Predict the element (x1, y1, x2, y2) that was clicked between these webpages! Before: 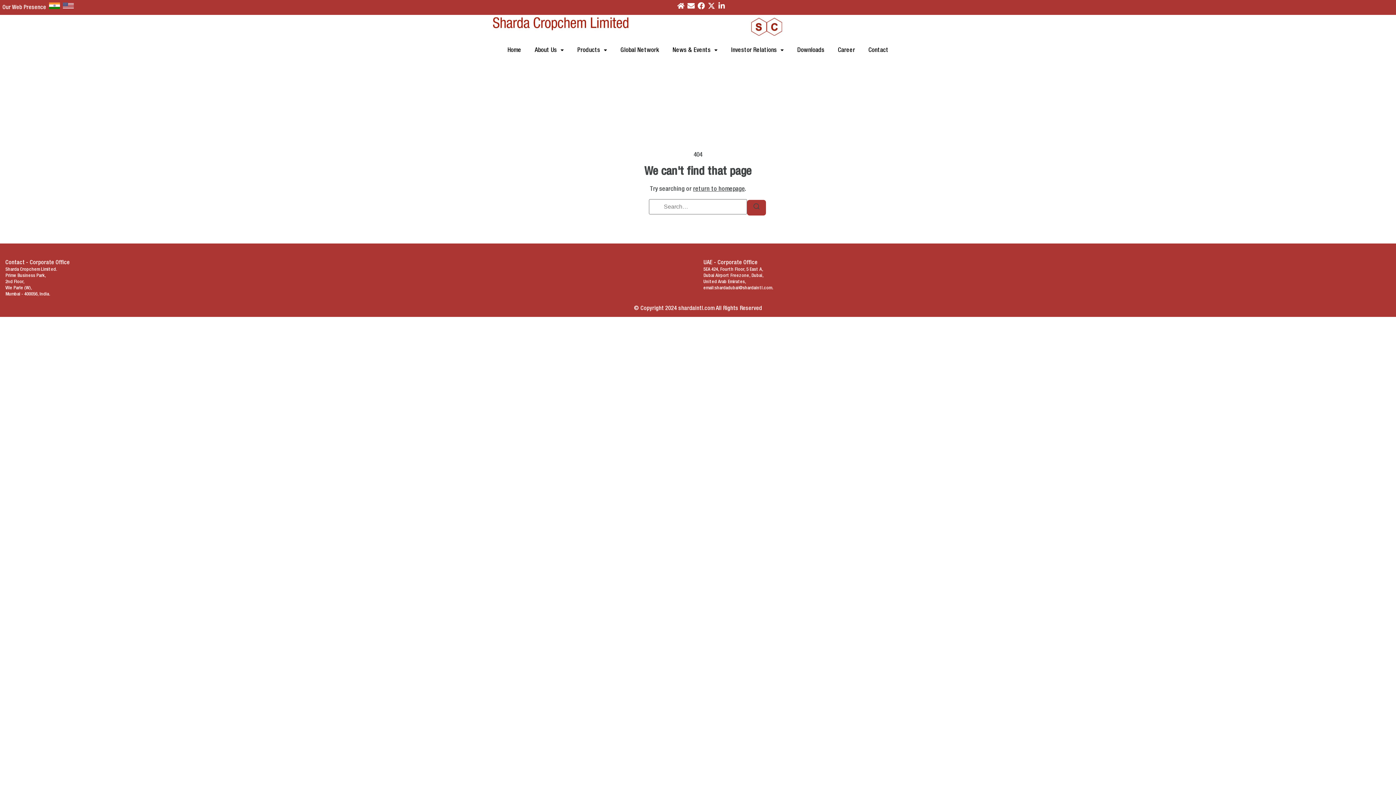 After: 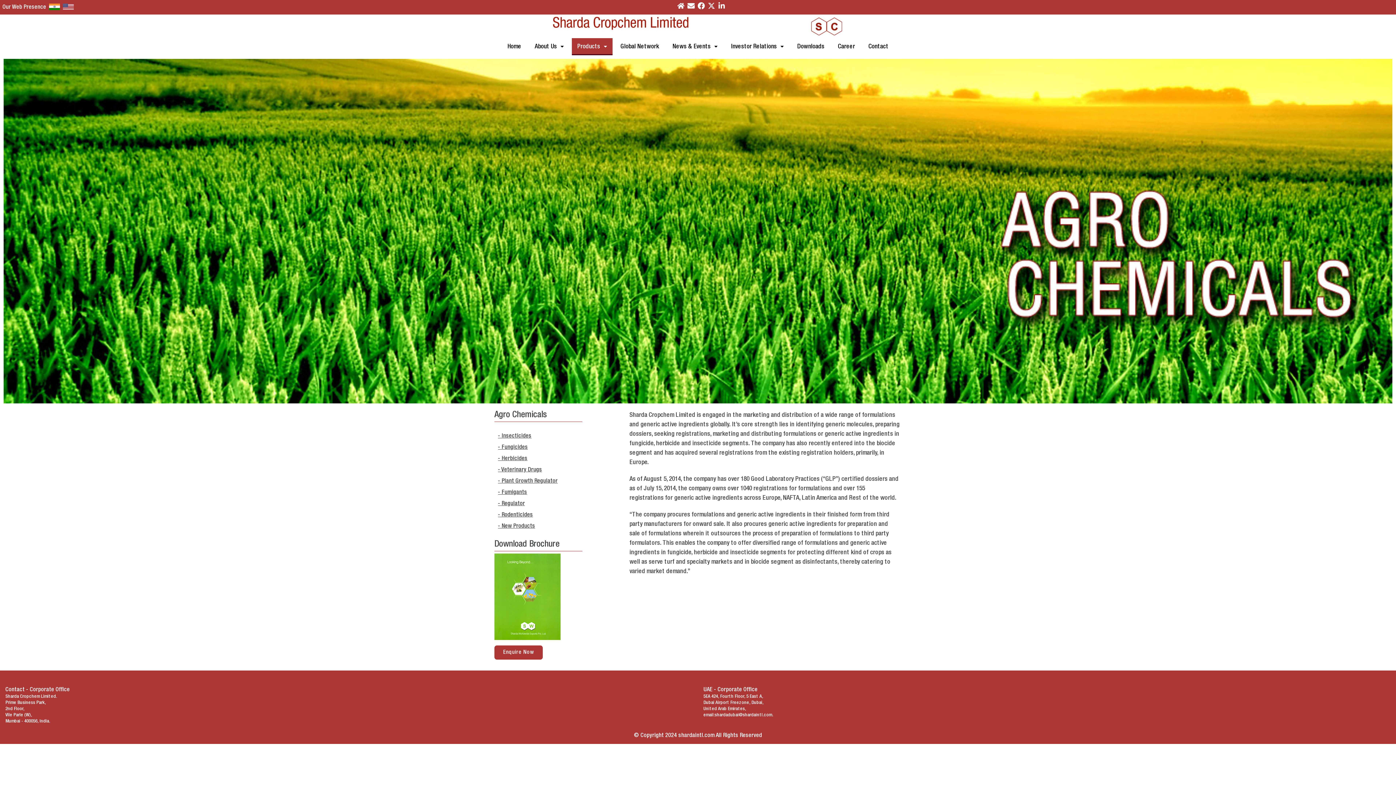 Action: label: Products bbox: (572, 41, 612, 58)